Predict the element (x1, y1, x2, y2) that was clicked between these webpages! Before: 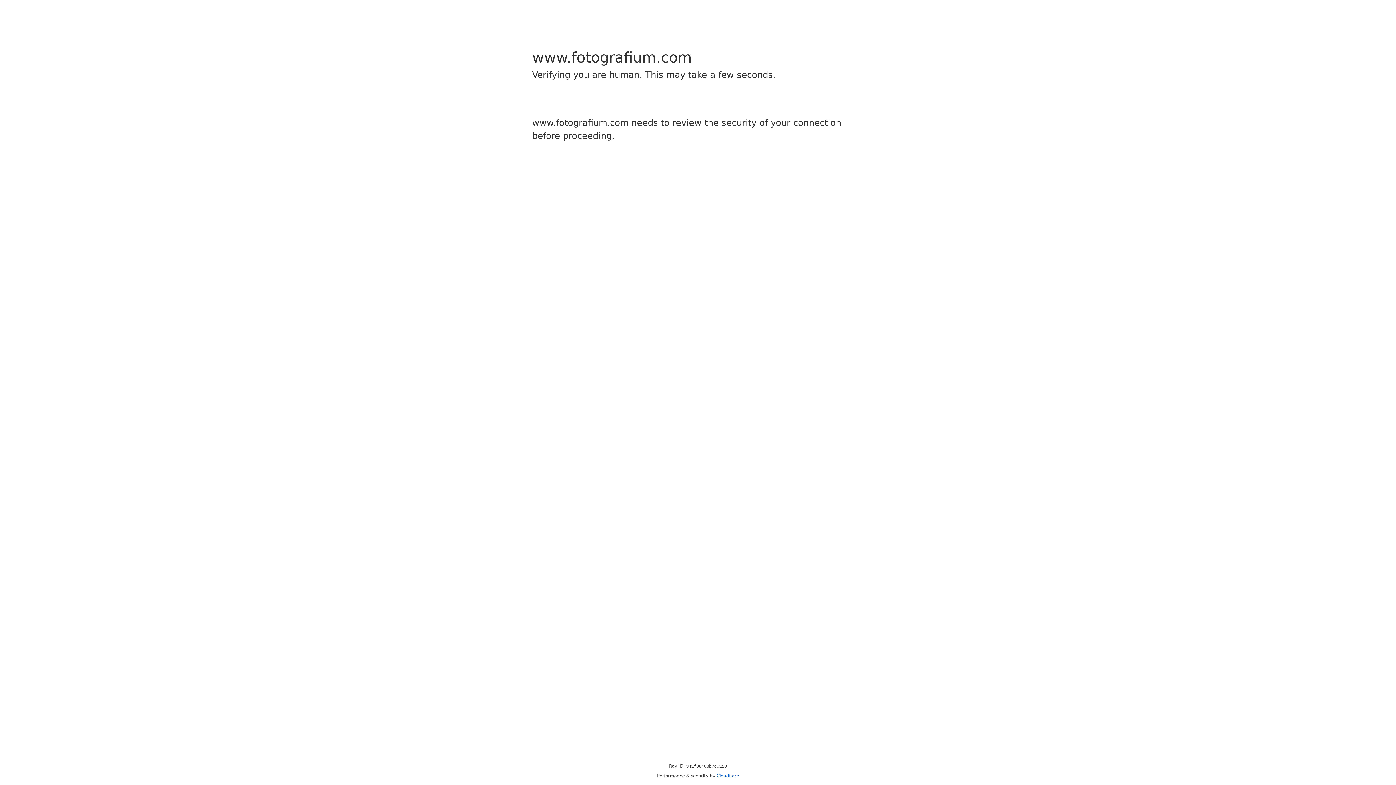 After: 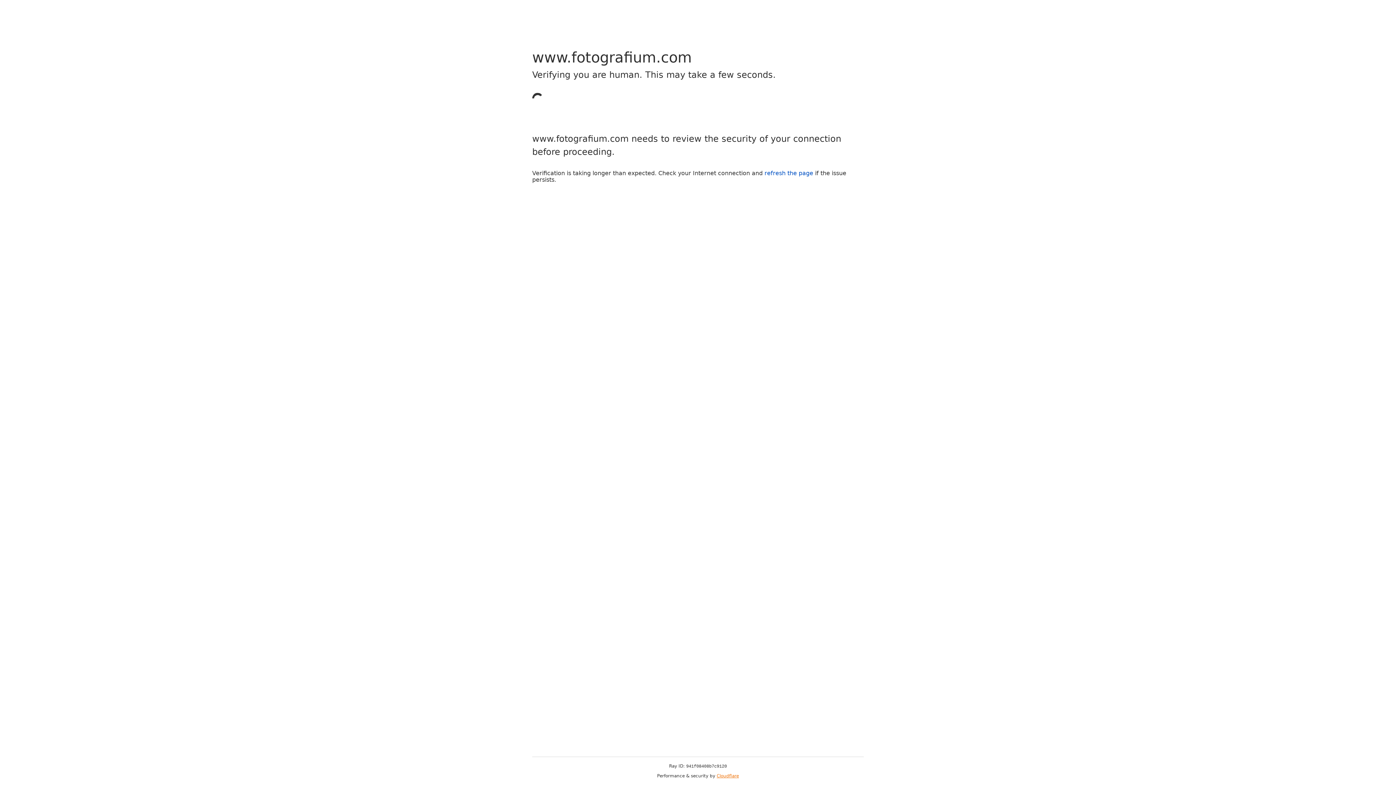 Action: bbox: (716, 773, 739, 778) label: Cloudflare